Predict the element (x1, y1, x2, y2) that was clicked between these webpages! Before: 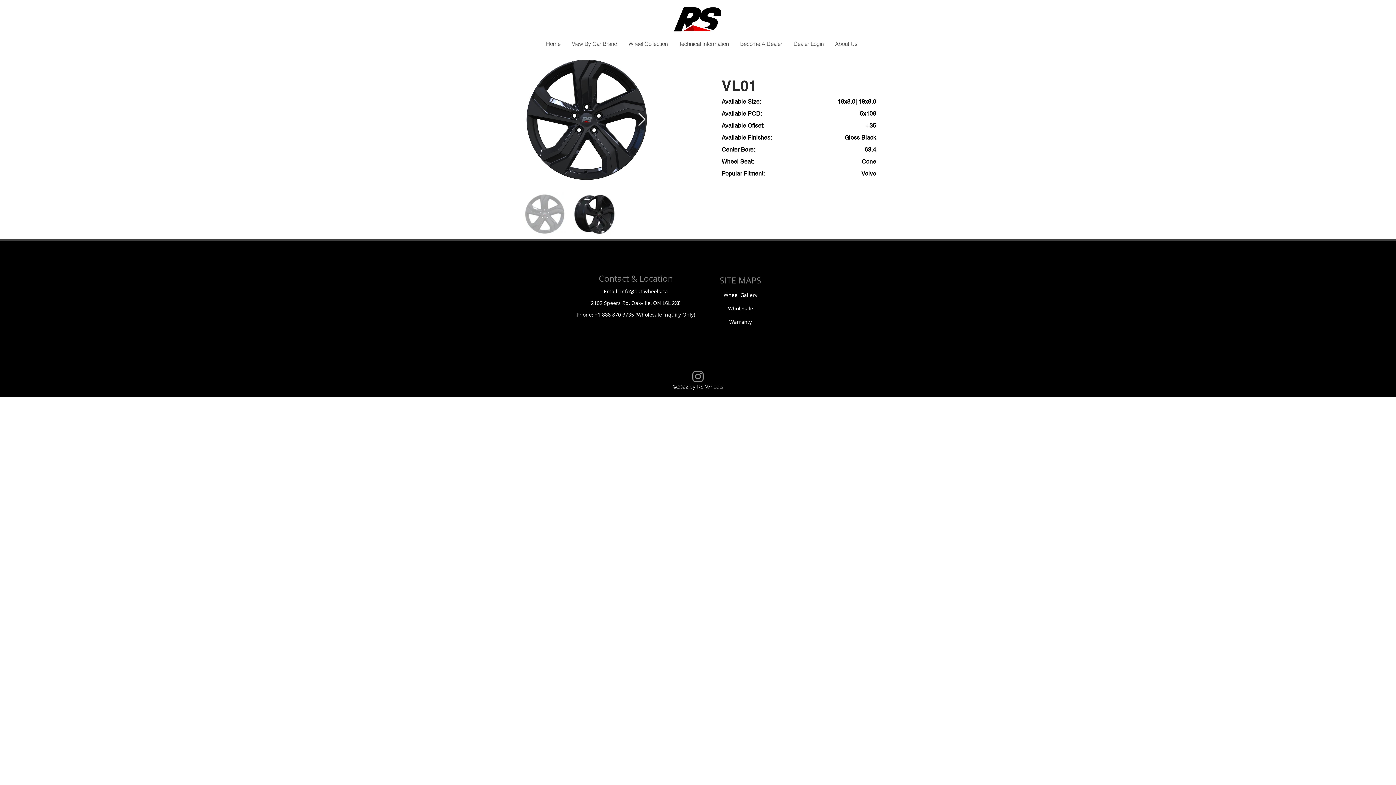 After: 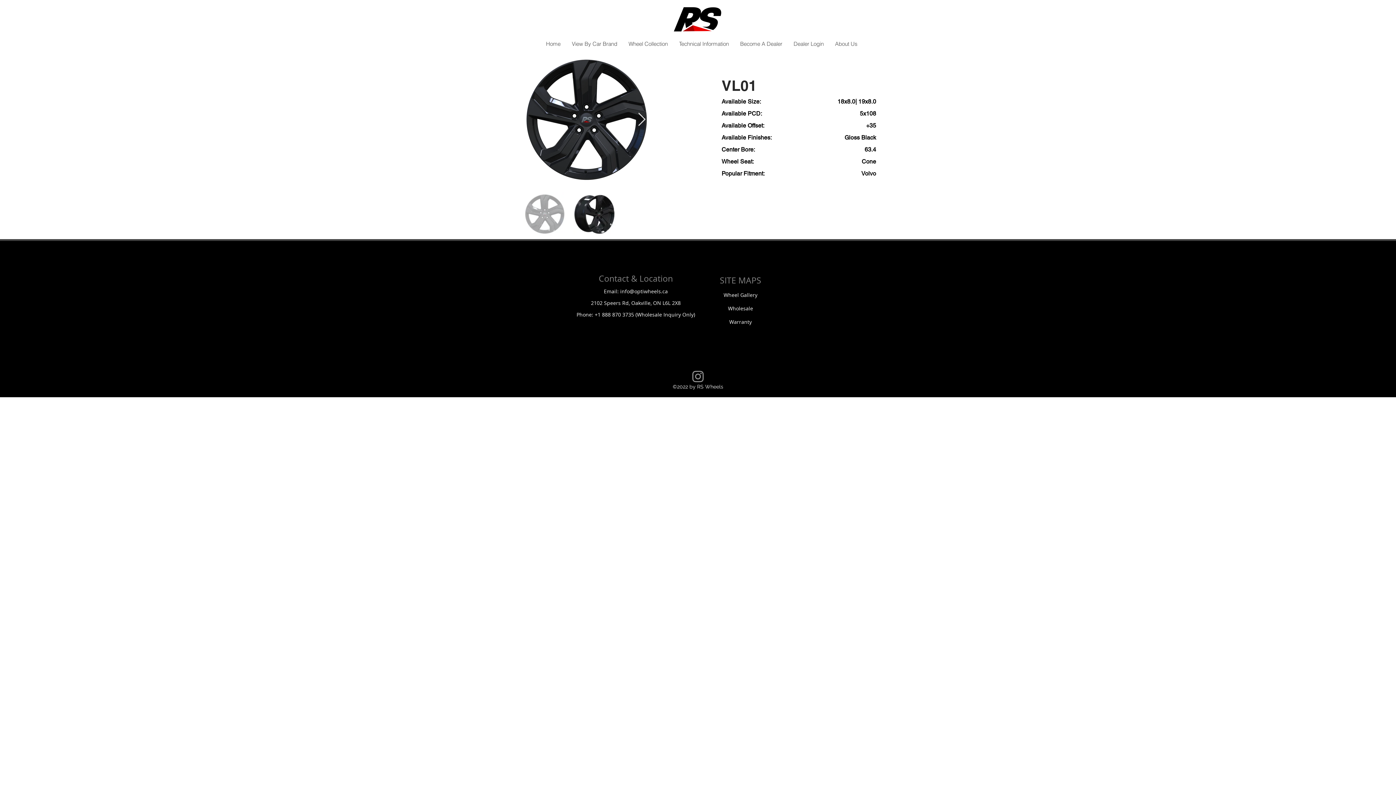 Action: bbox: (622, 38, 673, 49) label: Wheel Collection